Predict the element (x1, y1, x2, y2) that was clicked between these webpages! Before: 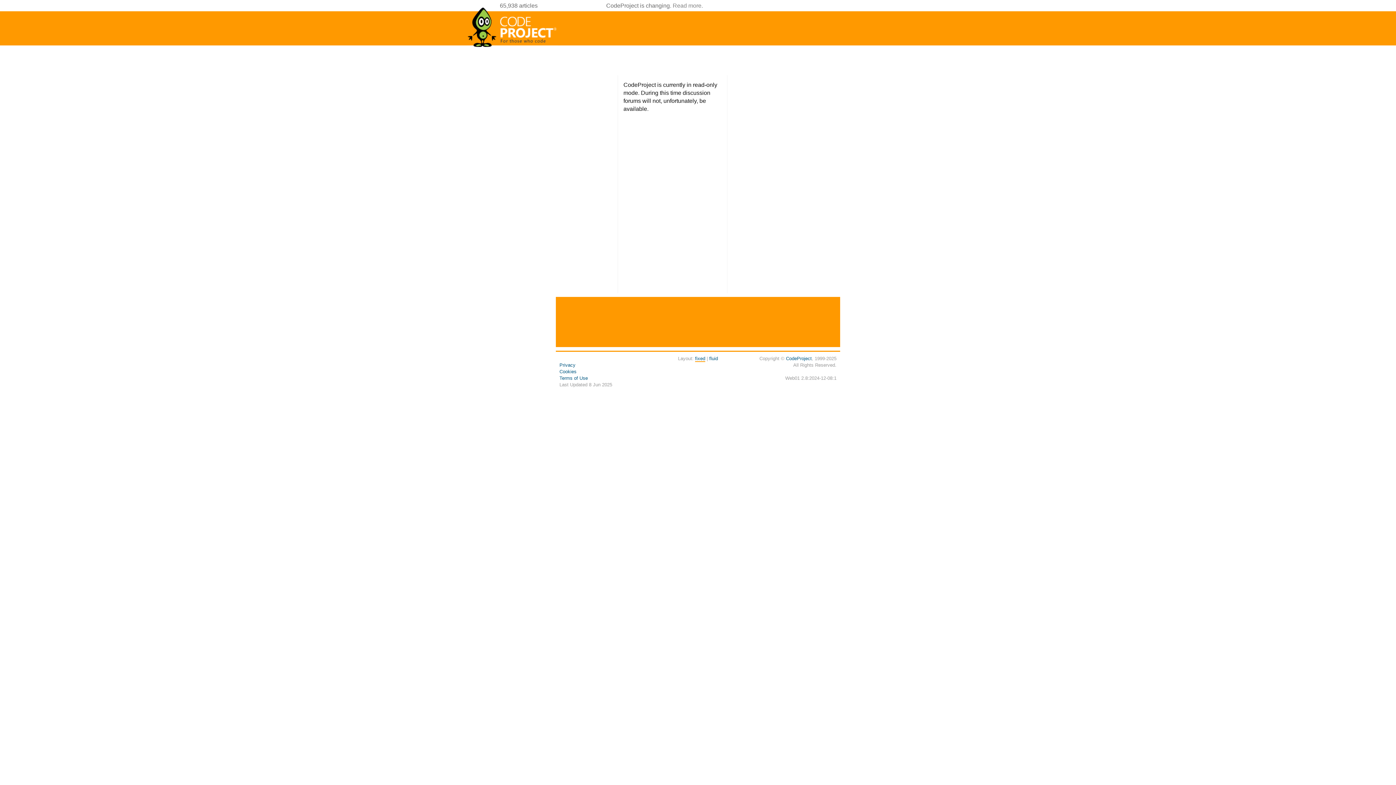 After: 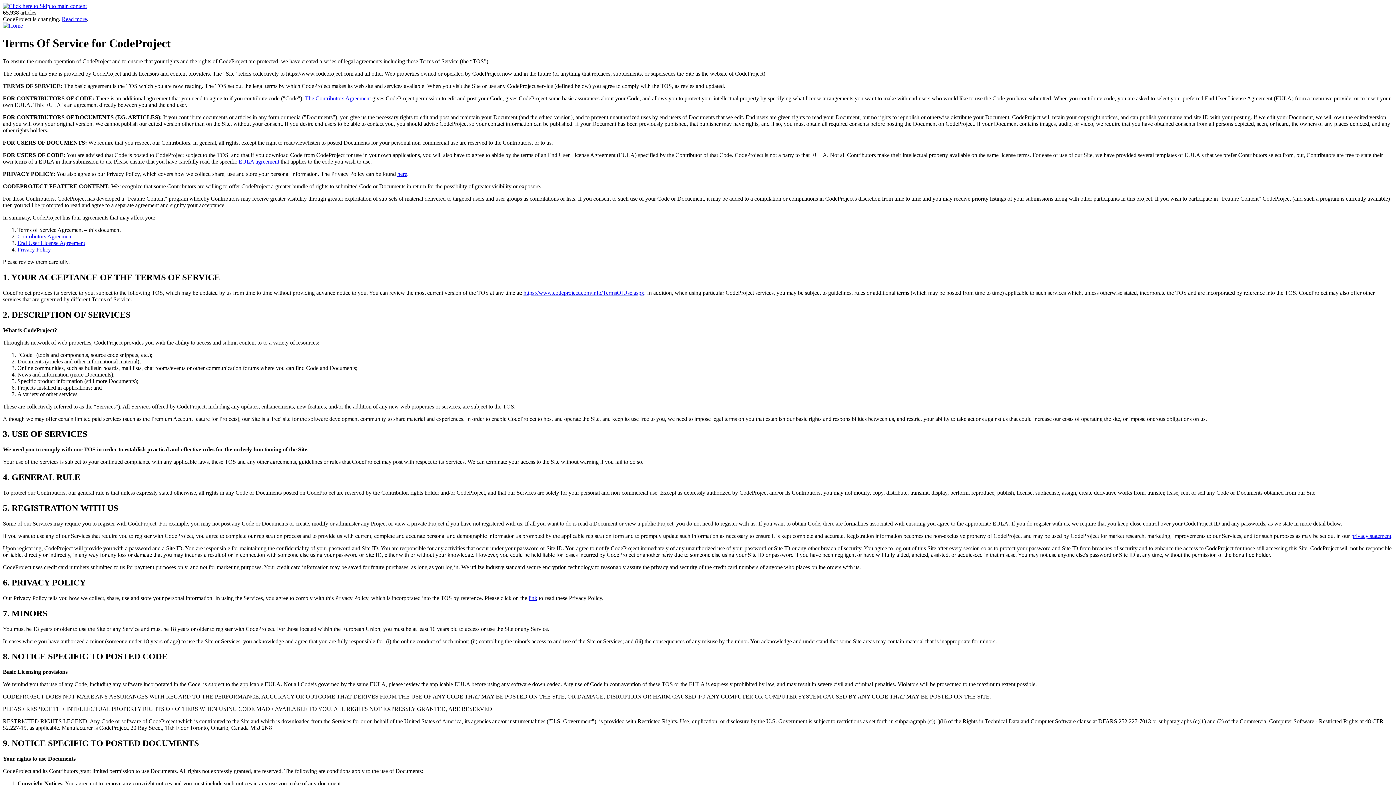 Action: label: Terms of Use bbox: (559, 375, 588, 381)